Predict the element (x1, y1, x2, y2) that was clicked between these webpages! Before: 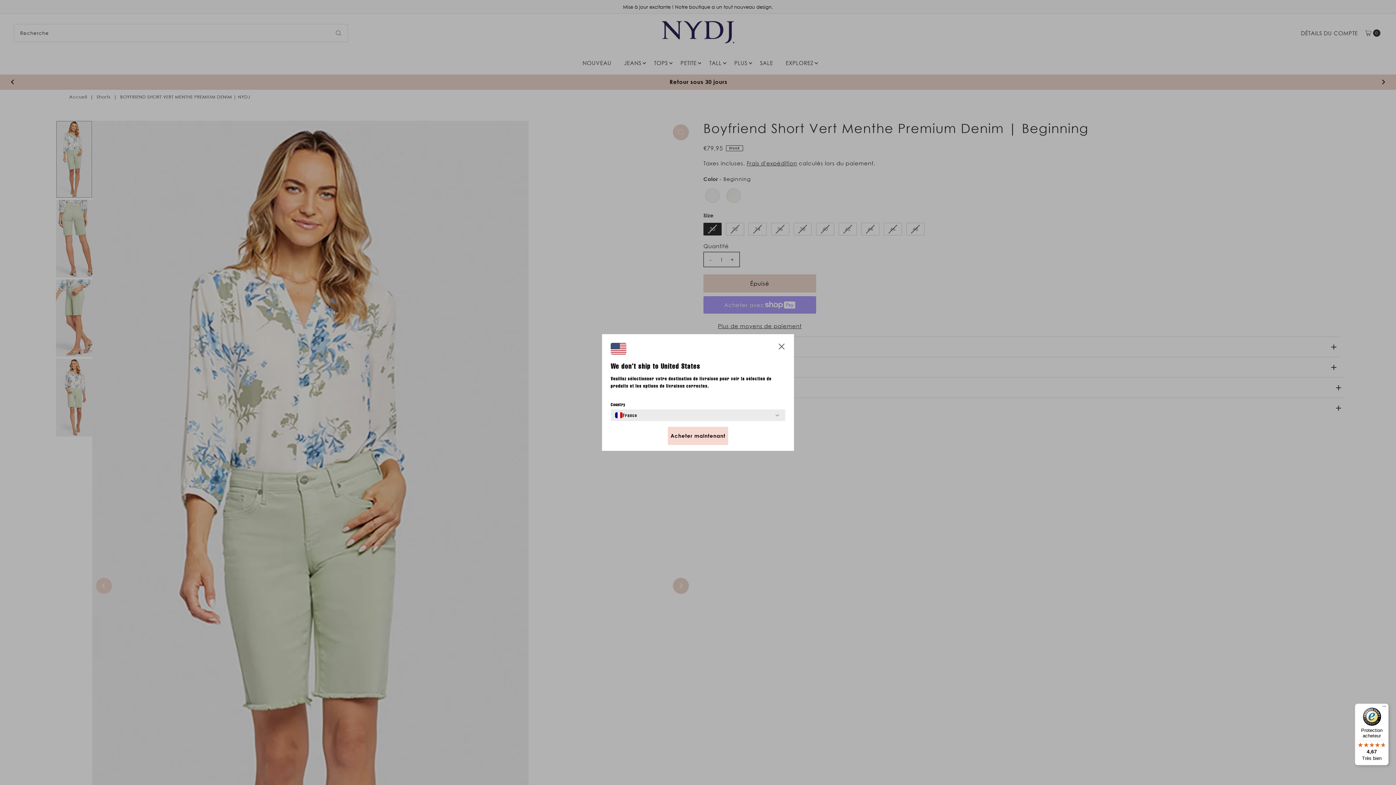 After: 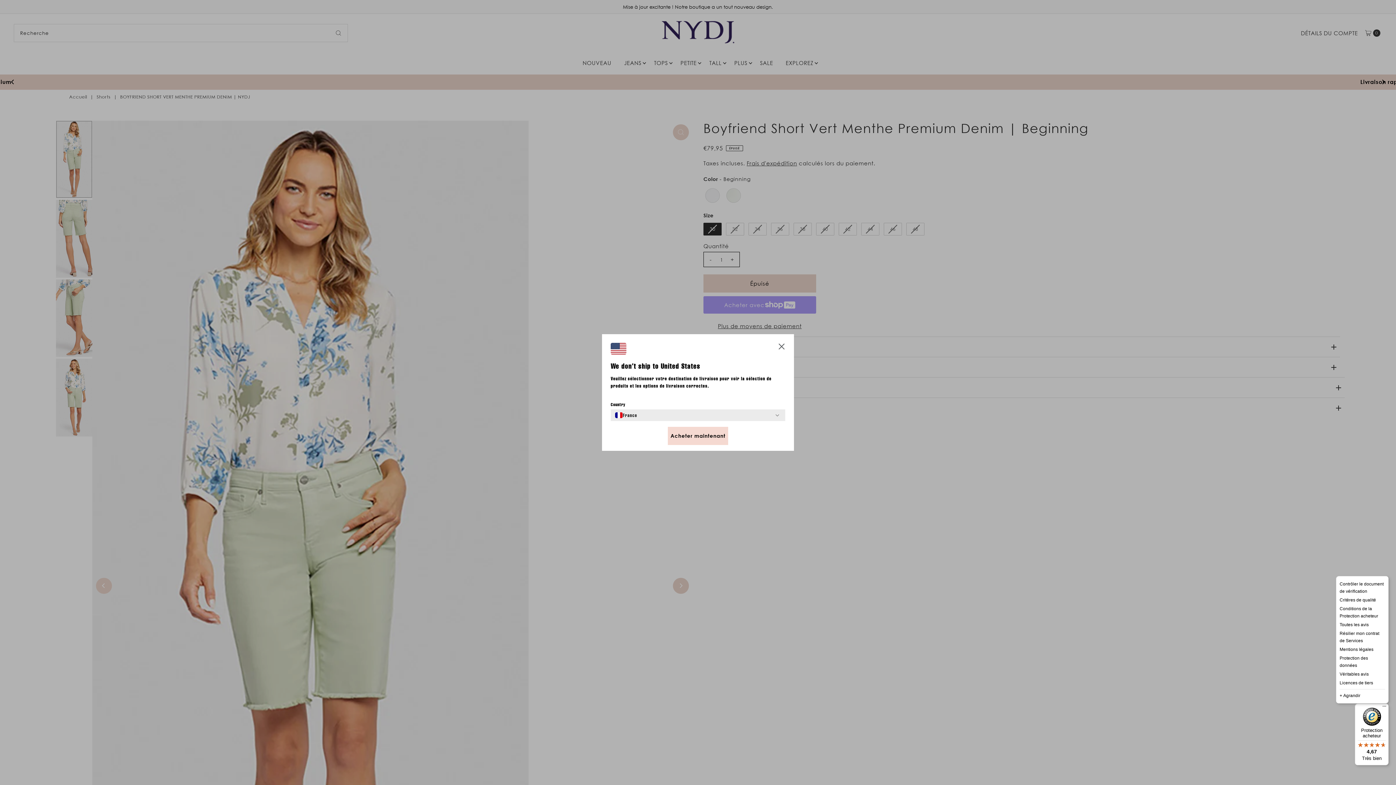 Action: label: Menu bbox: (1380, 704, 1389, 712)